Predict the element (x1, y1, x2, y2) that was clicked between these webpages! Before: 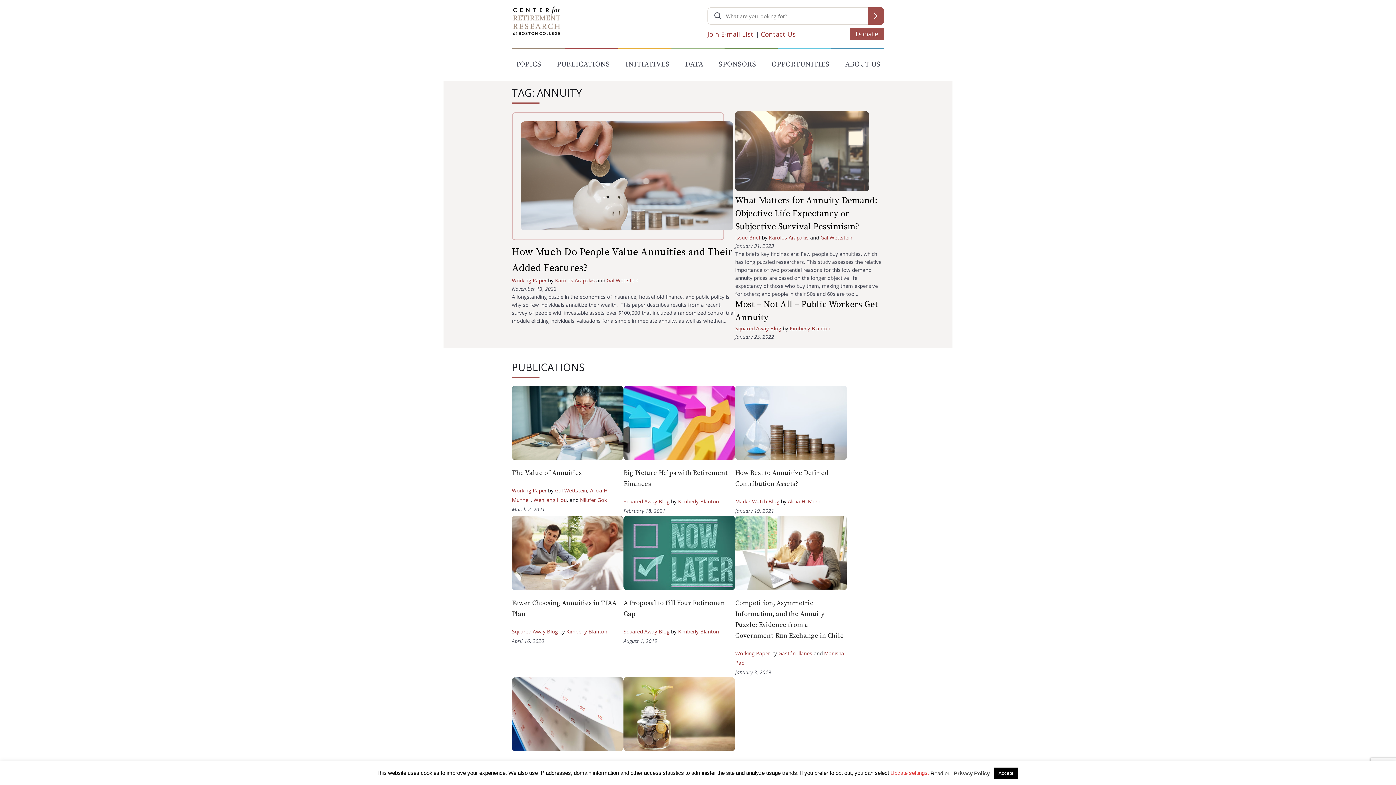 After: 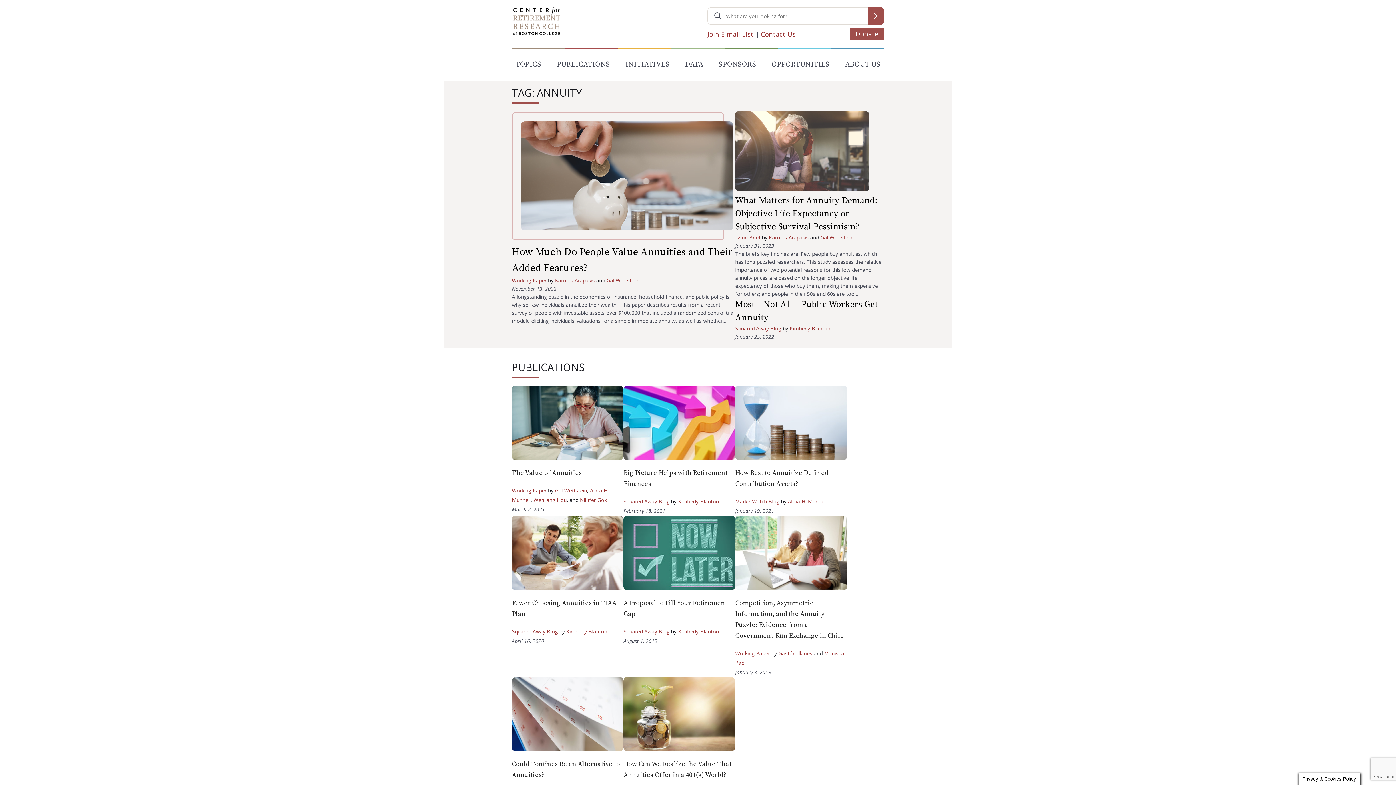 Action: bbox: (994, 768, 1018, 779) label: Accept